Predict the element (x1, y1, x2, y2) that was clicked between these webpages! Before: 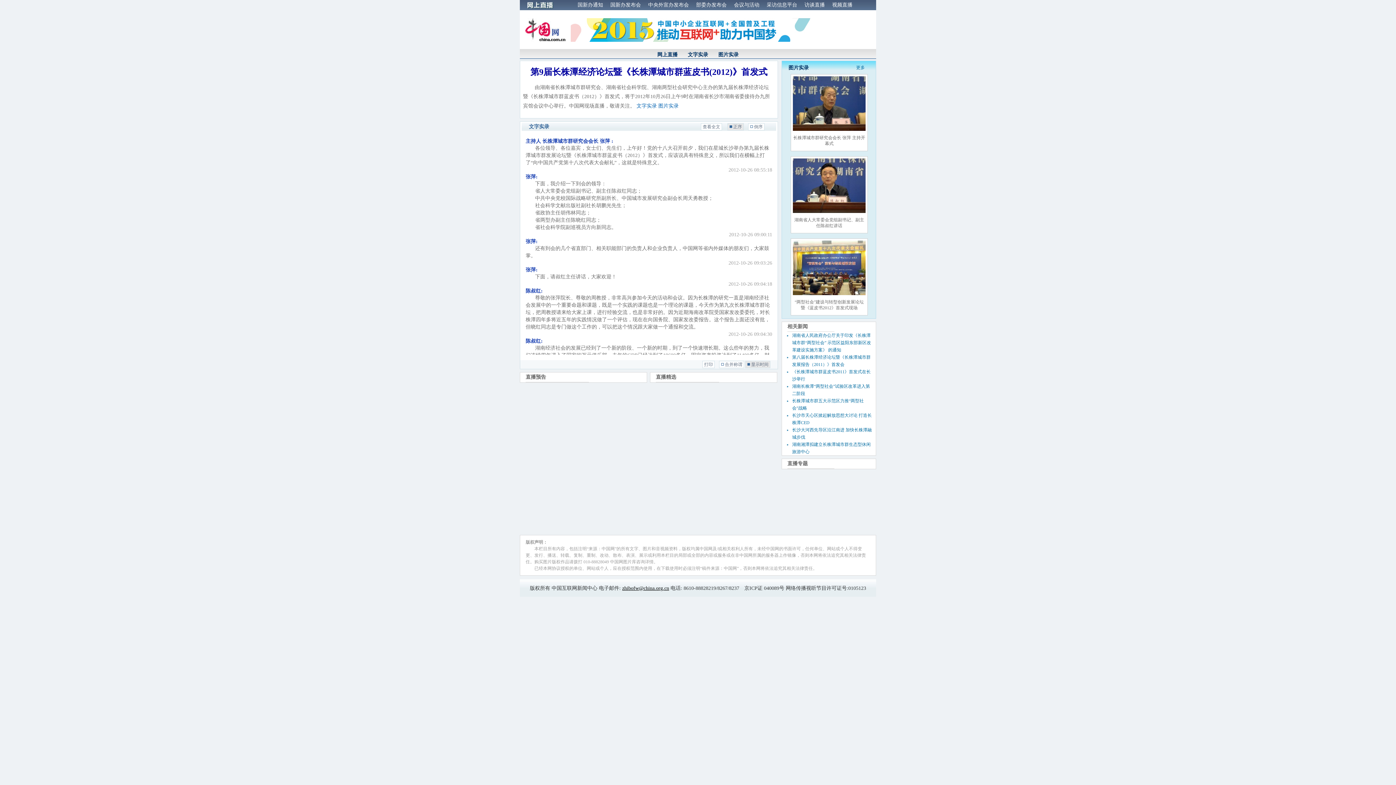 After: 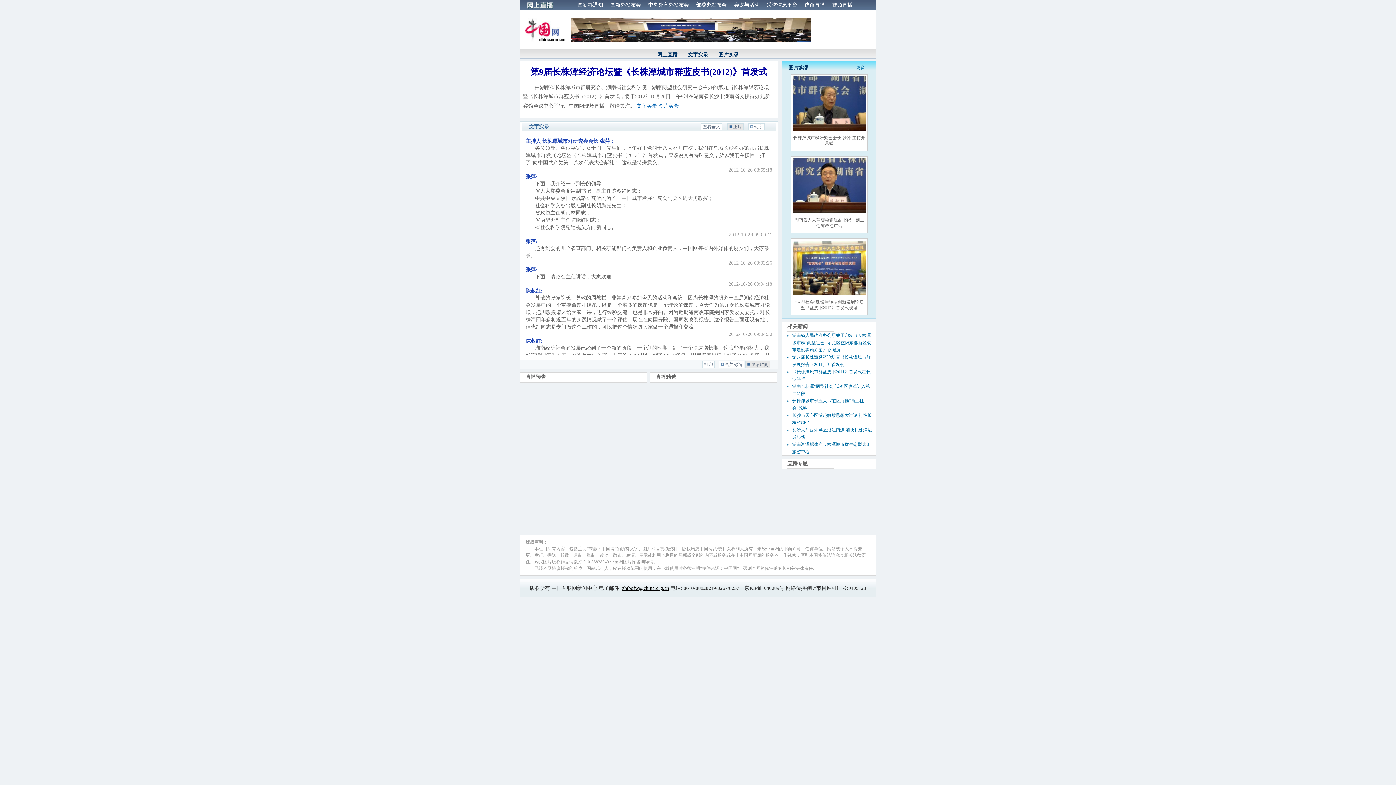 Action: bbox: (636, 103, 657, 108) label: 文字实录